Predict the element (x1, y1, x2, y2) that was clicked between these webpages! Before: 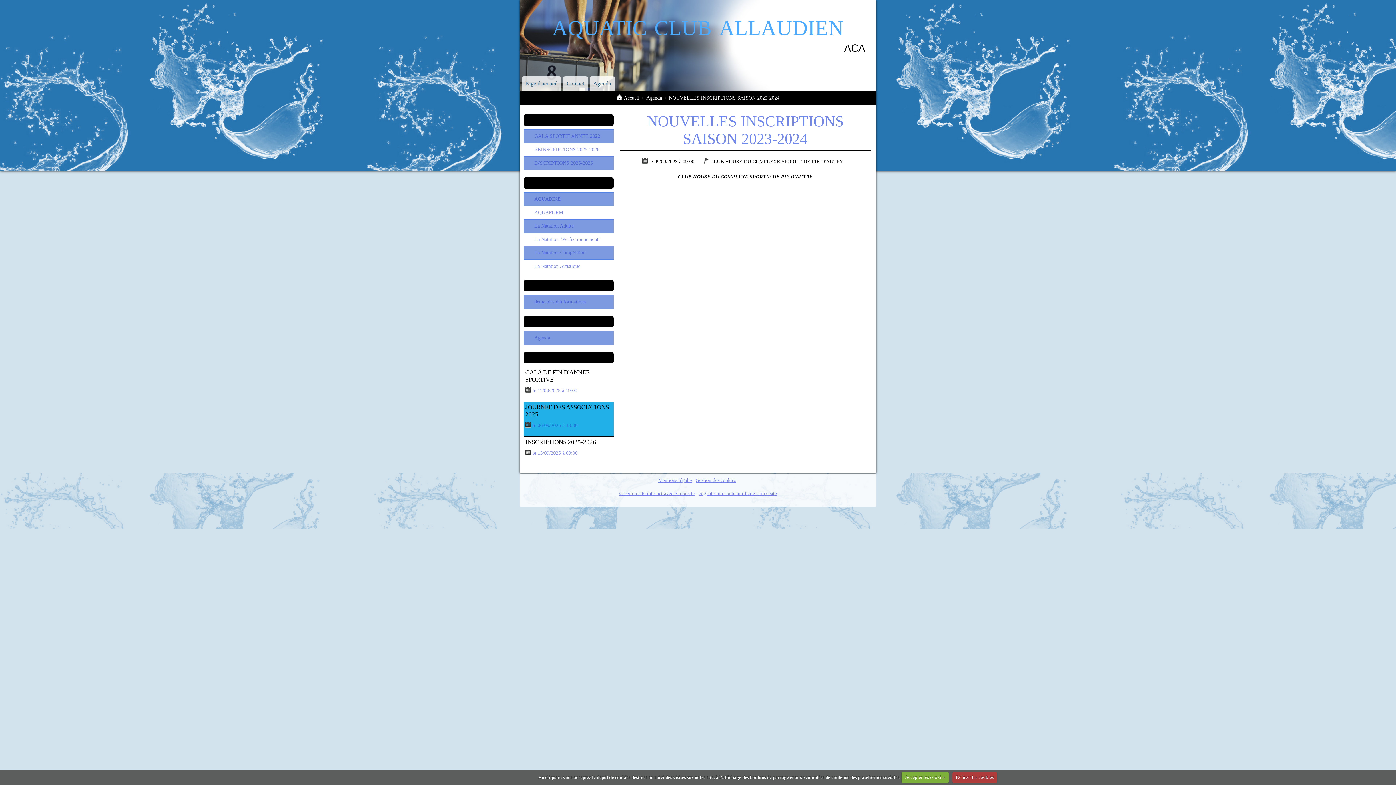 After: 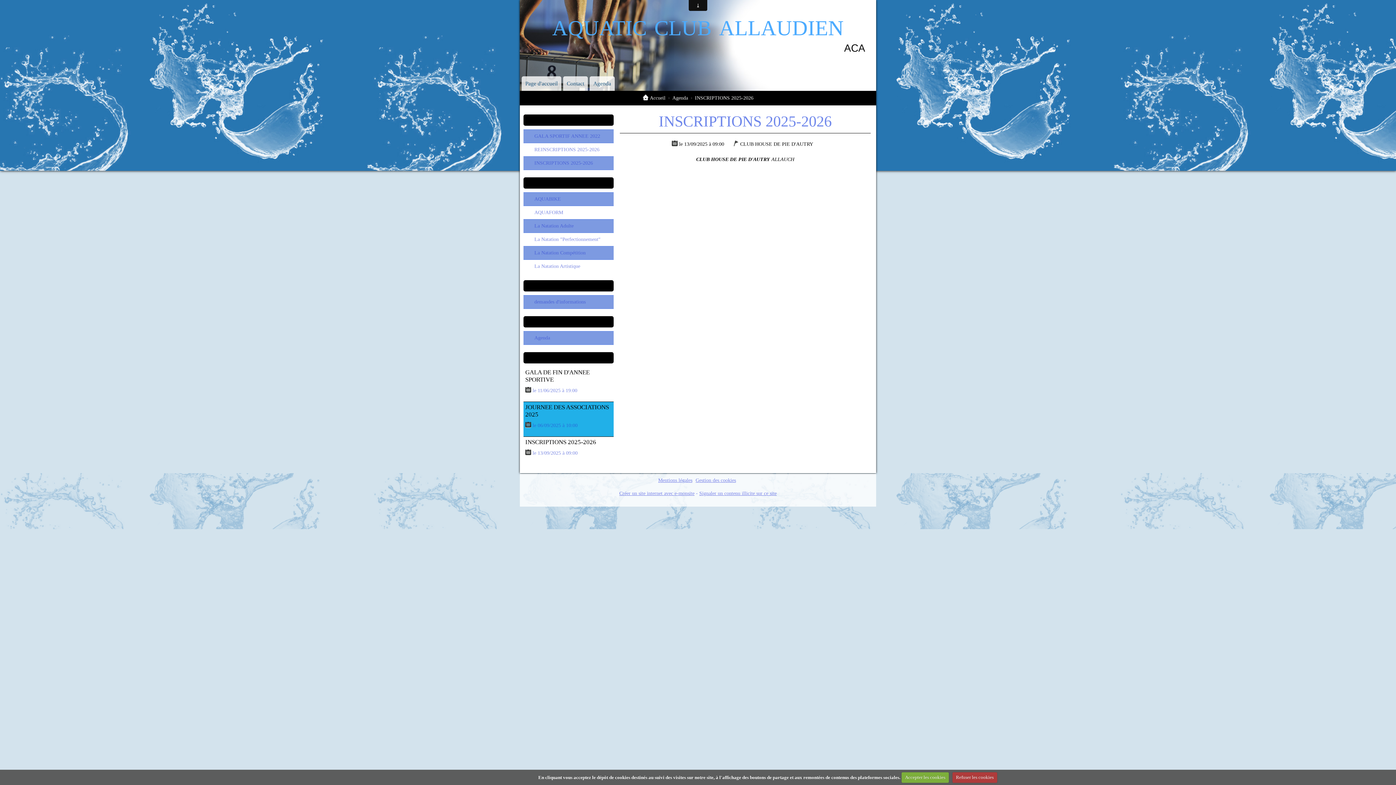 Action: label: INSCRIPTIONS 2025-2026 bbox: (525, 438, 596, 445)